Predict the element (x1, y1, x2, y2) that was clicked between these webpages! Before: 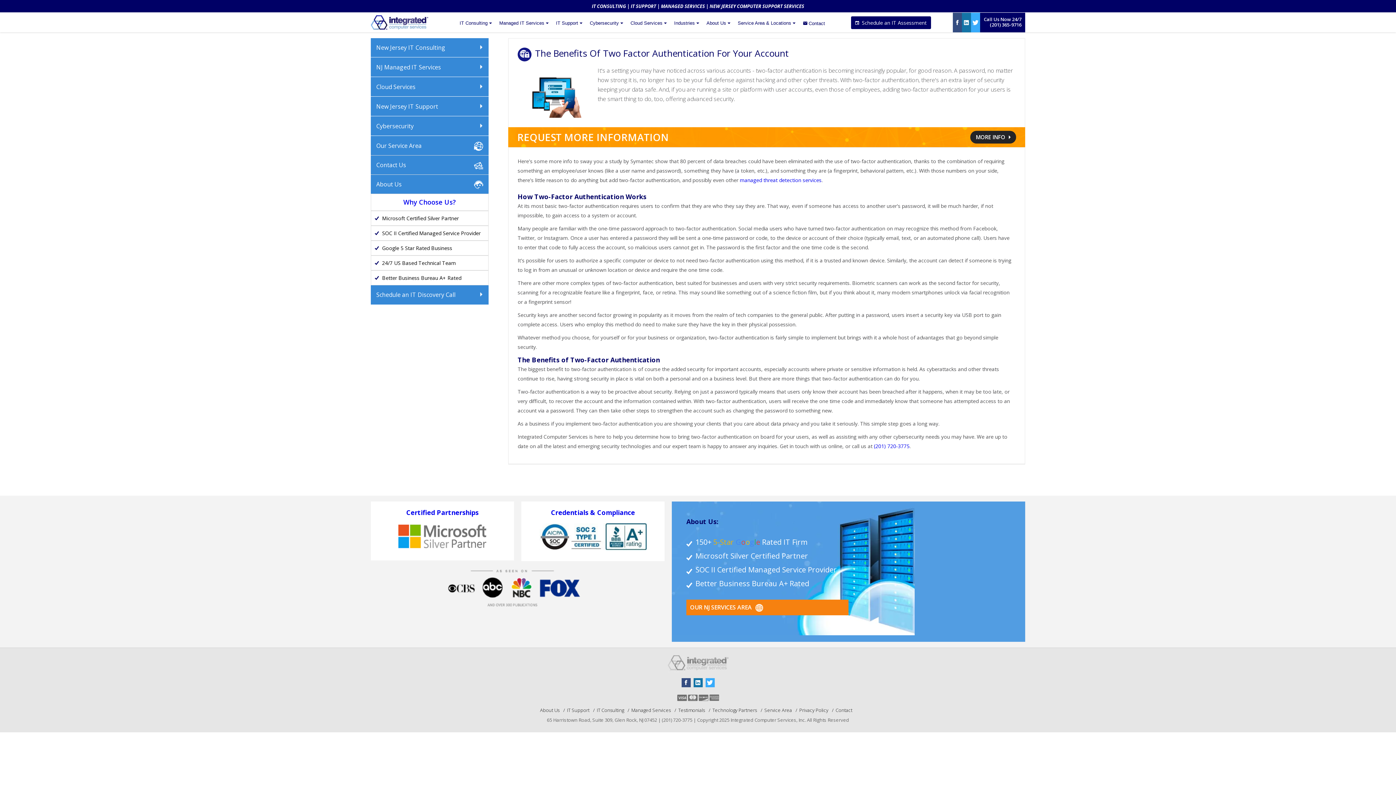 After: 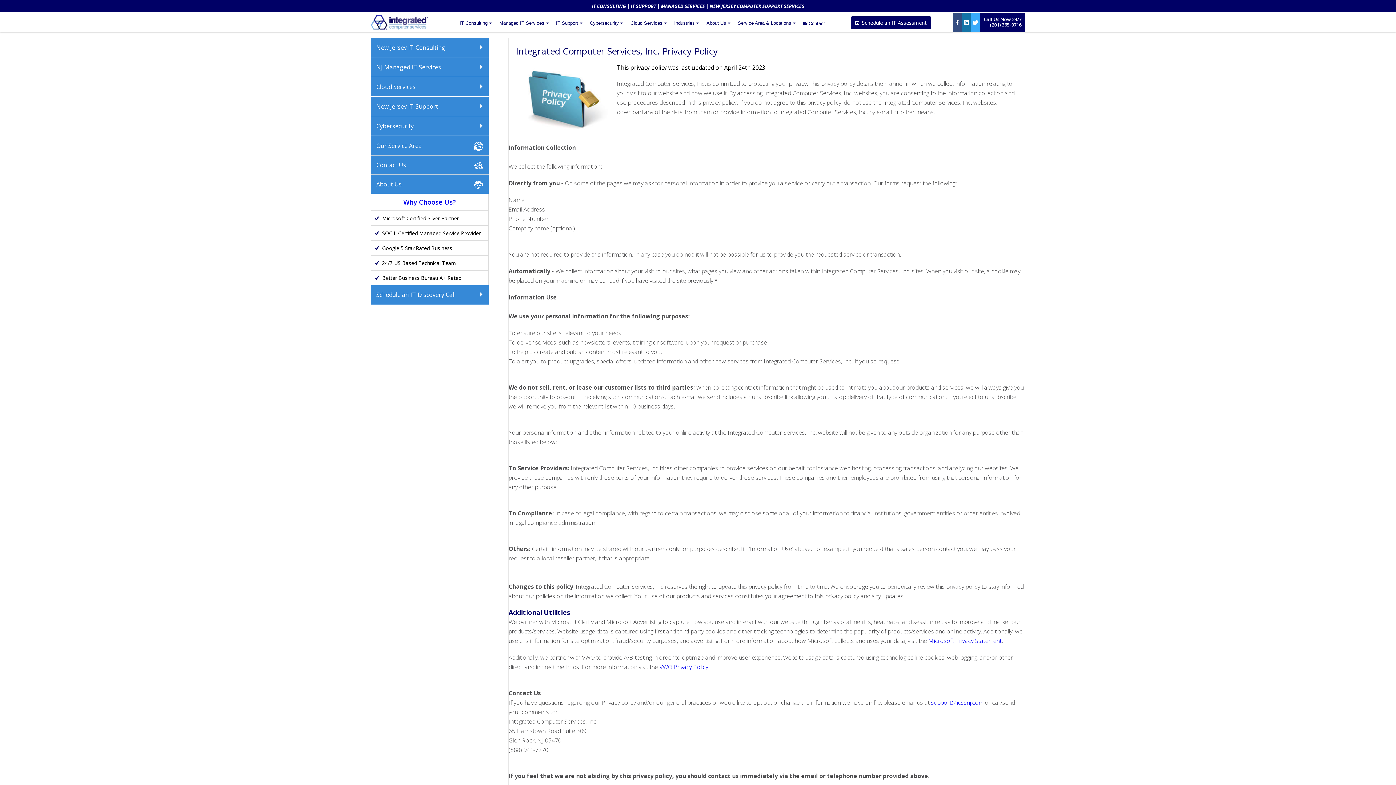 Action: bbox: (795, 707, 832, 713) label: Privacy Policy